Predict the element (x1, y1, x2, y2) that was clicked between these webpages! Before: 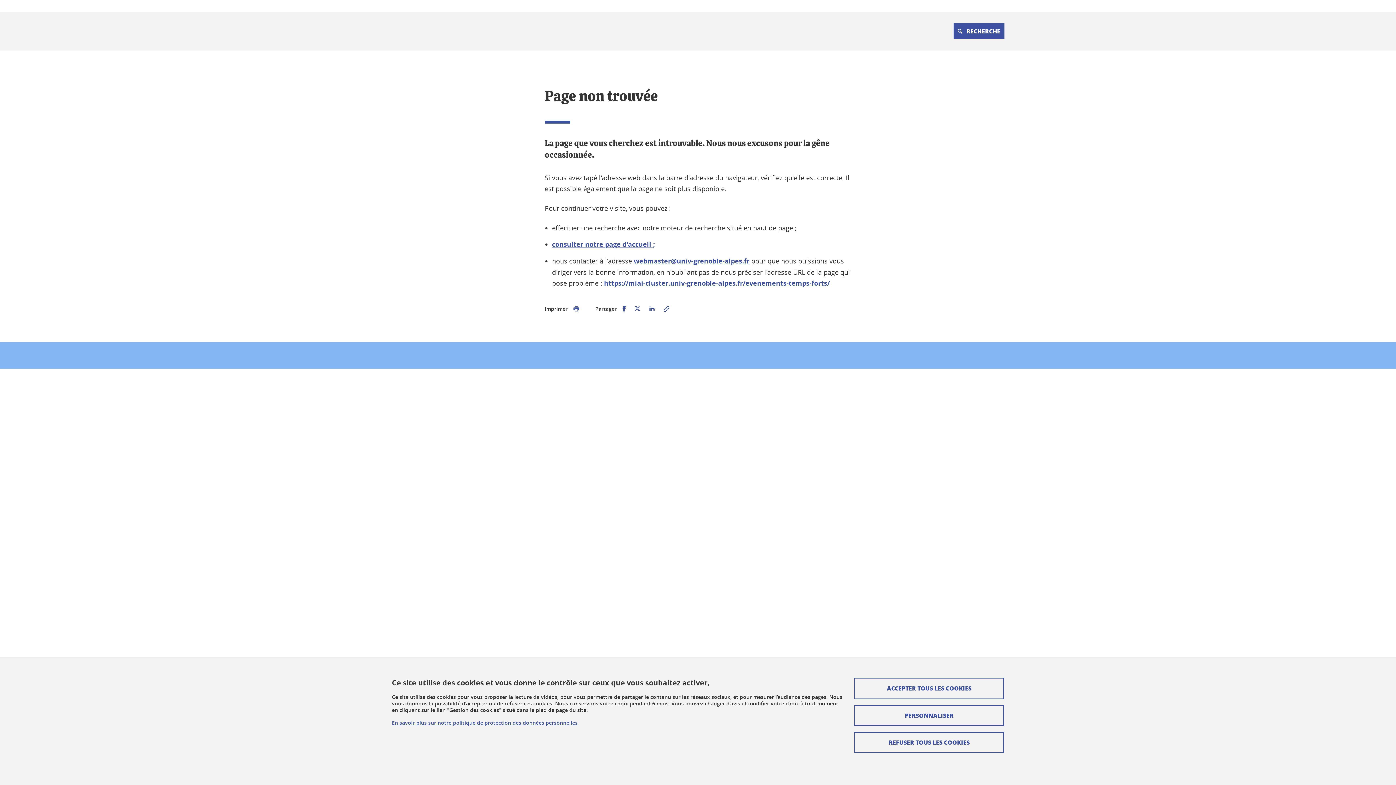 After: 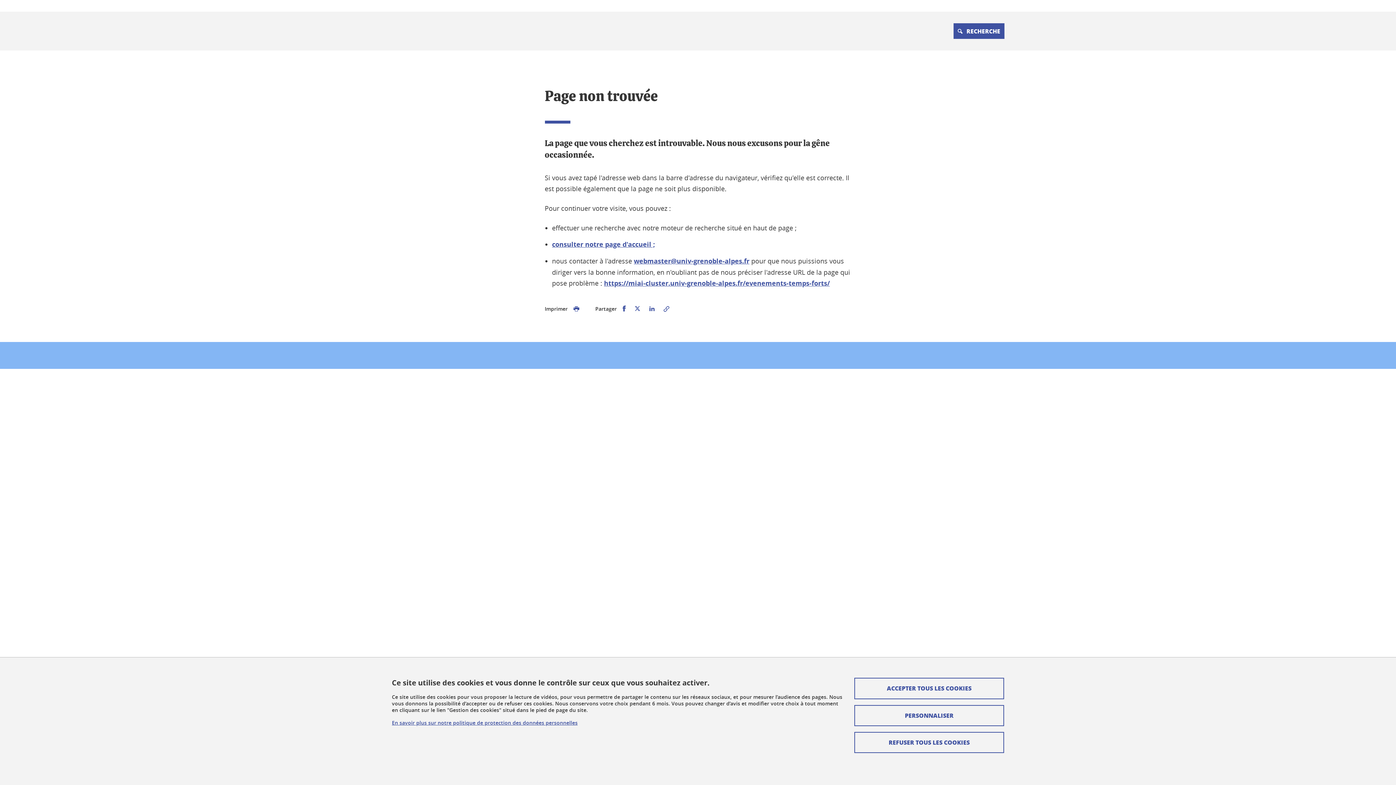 Action: label: https://miai-cluster.univ-grenoble-alpes.fr/evenements-temps-forts/ bbox: (604, 278, 830, 288)